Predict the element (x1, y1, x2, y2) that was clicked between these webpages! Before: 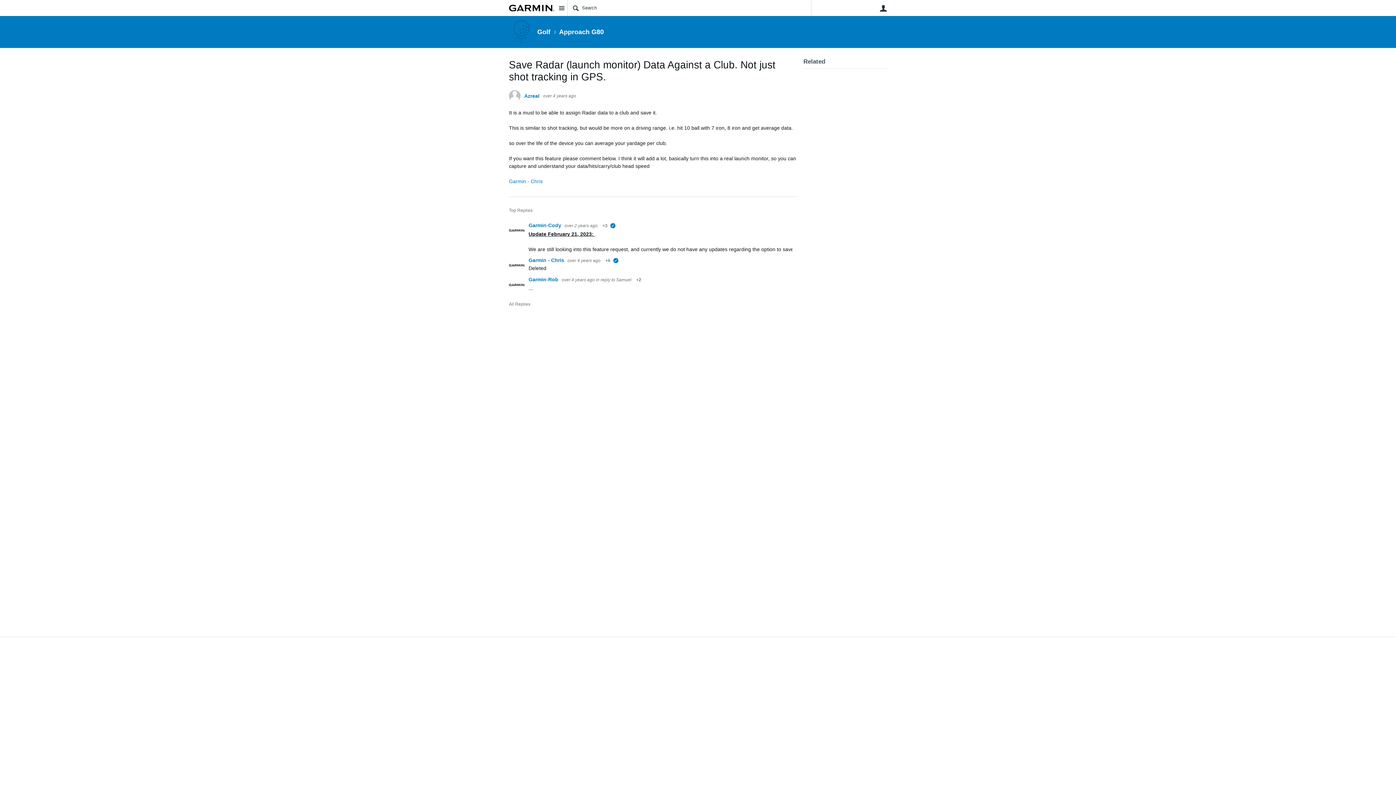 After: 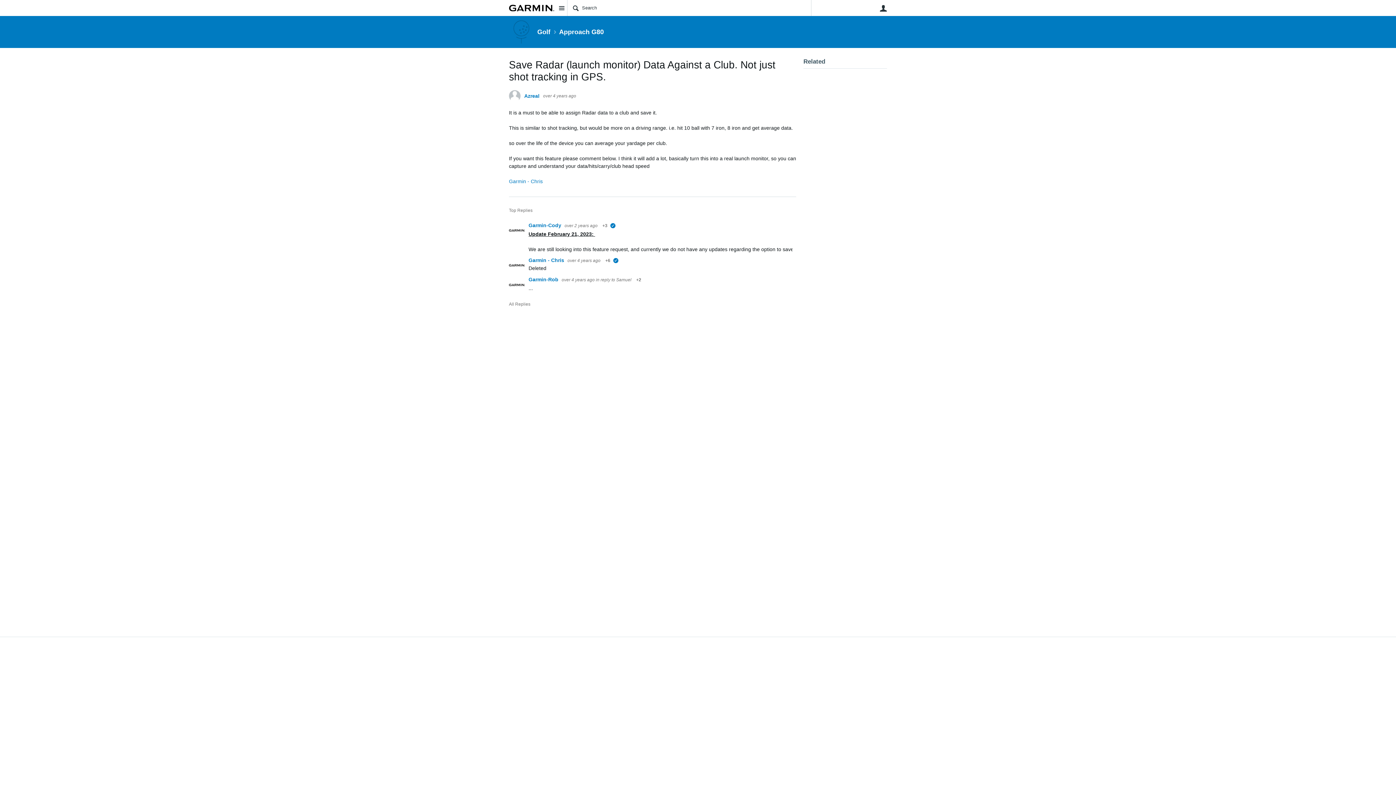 Action: label: Samuel bbox: (616, 277, 631, 282)